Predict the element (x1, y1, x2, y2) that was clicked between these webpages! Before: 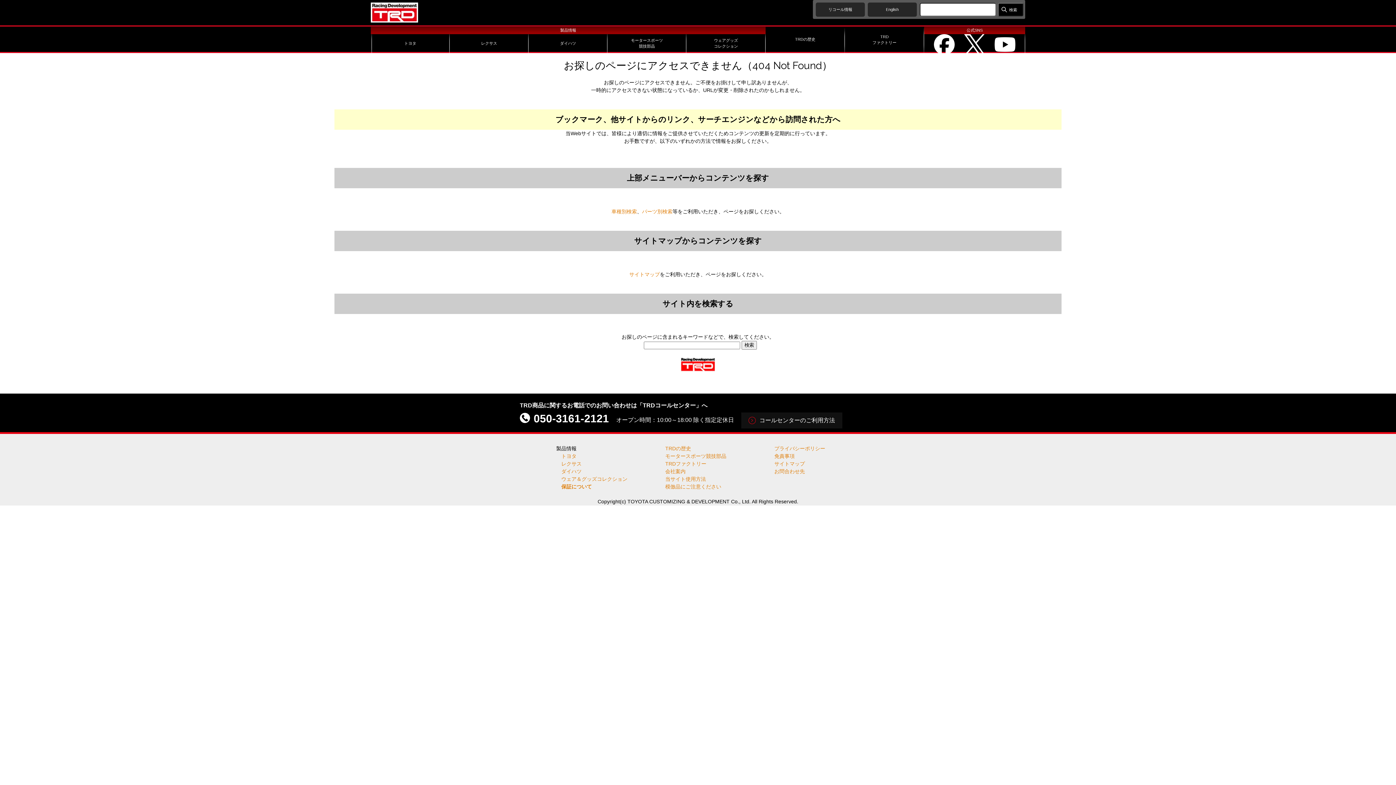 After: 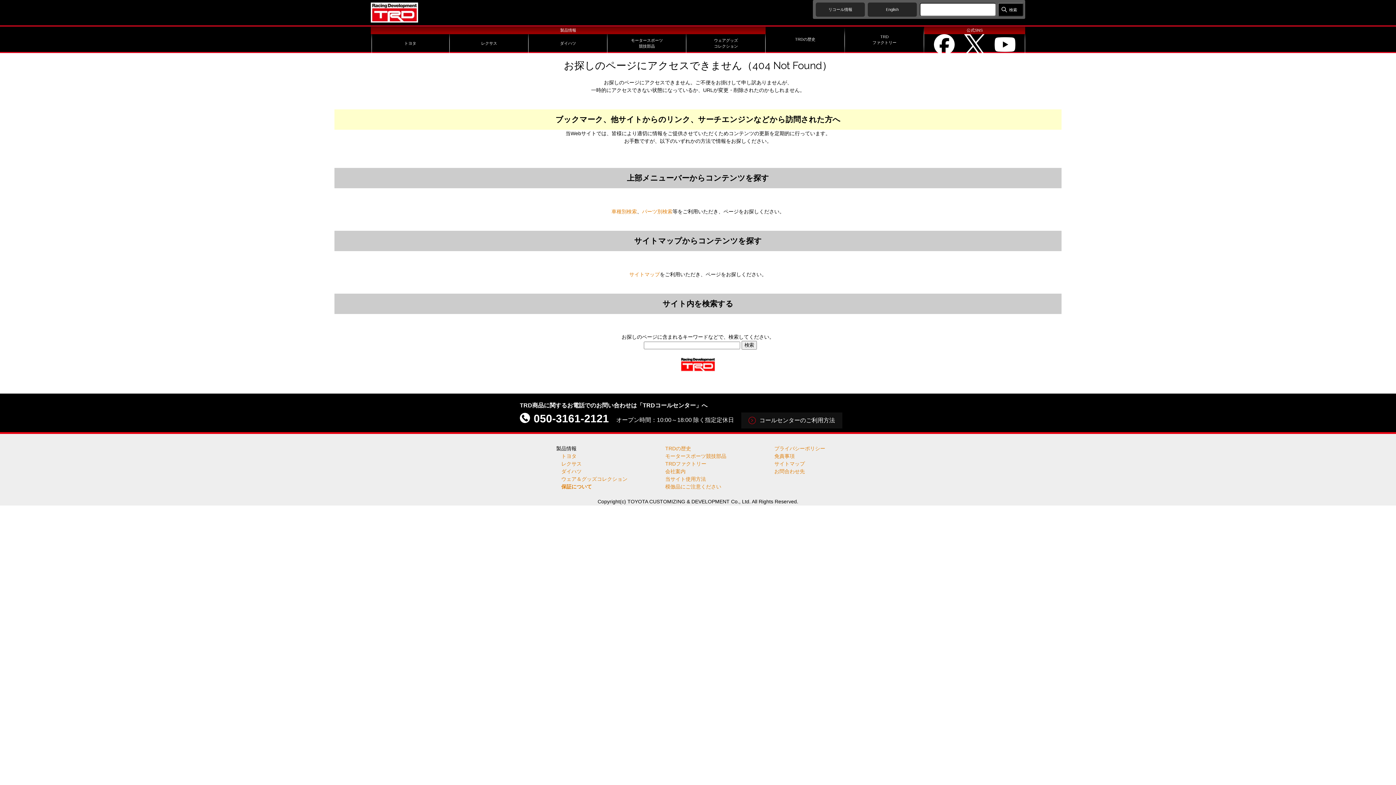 Action: bbox: (629, 271, 660, 277) label: サイトマップ